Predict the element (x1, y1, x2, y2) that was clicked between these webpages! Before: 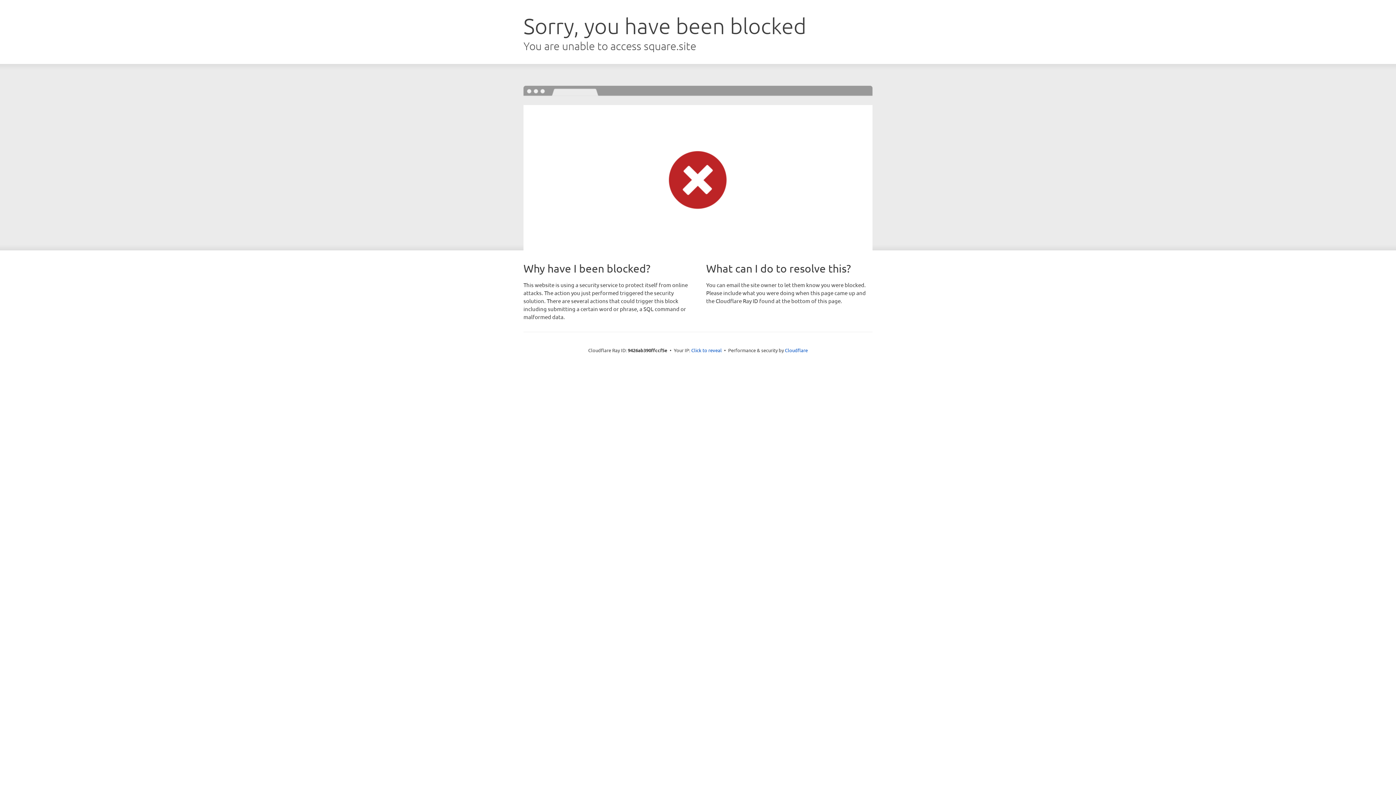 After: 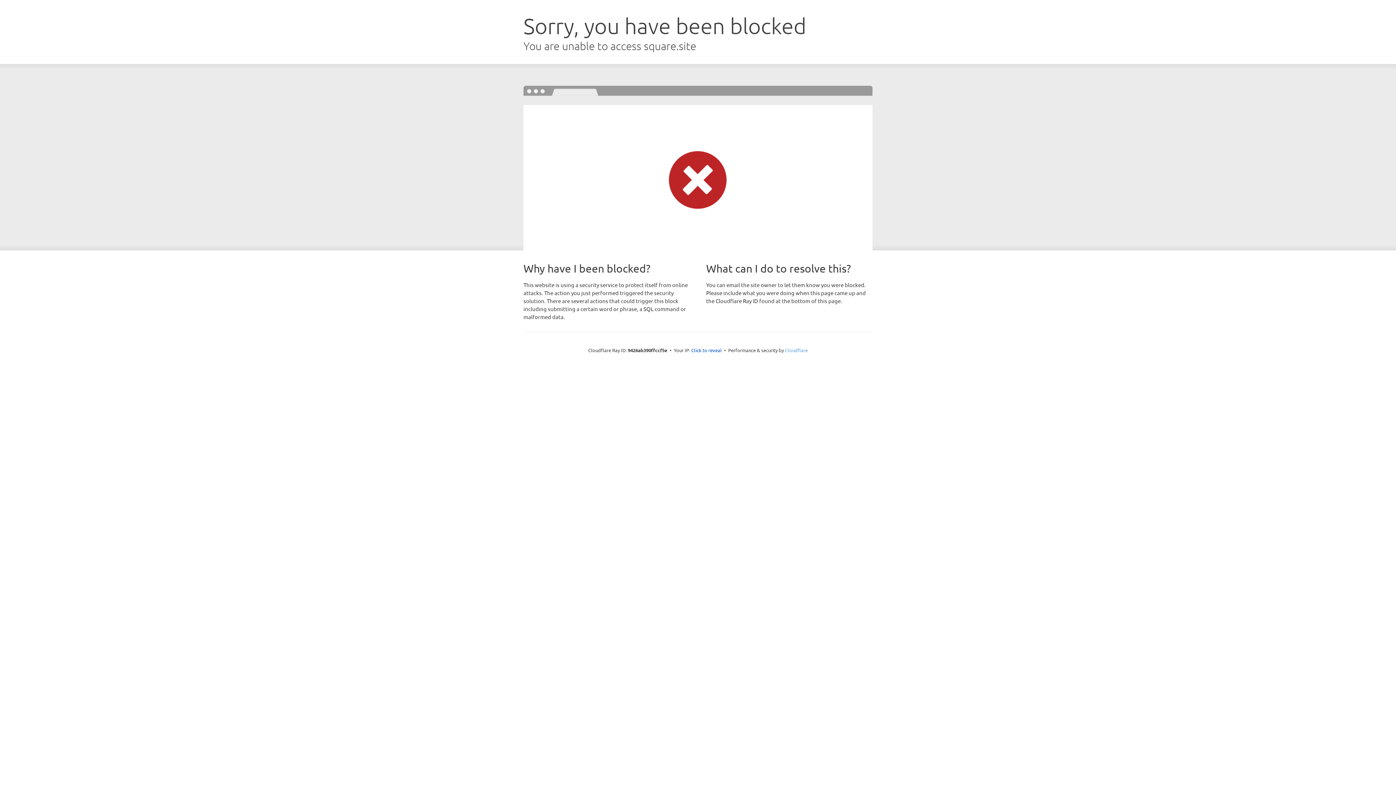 Action: bbox: (785, 347, 808, 353) label: Cloudflare